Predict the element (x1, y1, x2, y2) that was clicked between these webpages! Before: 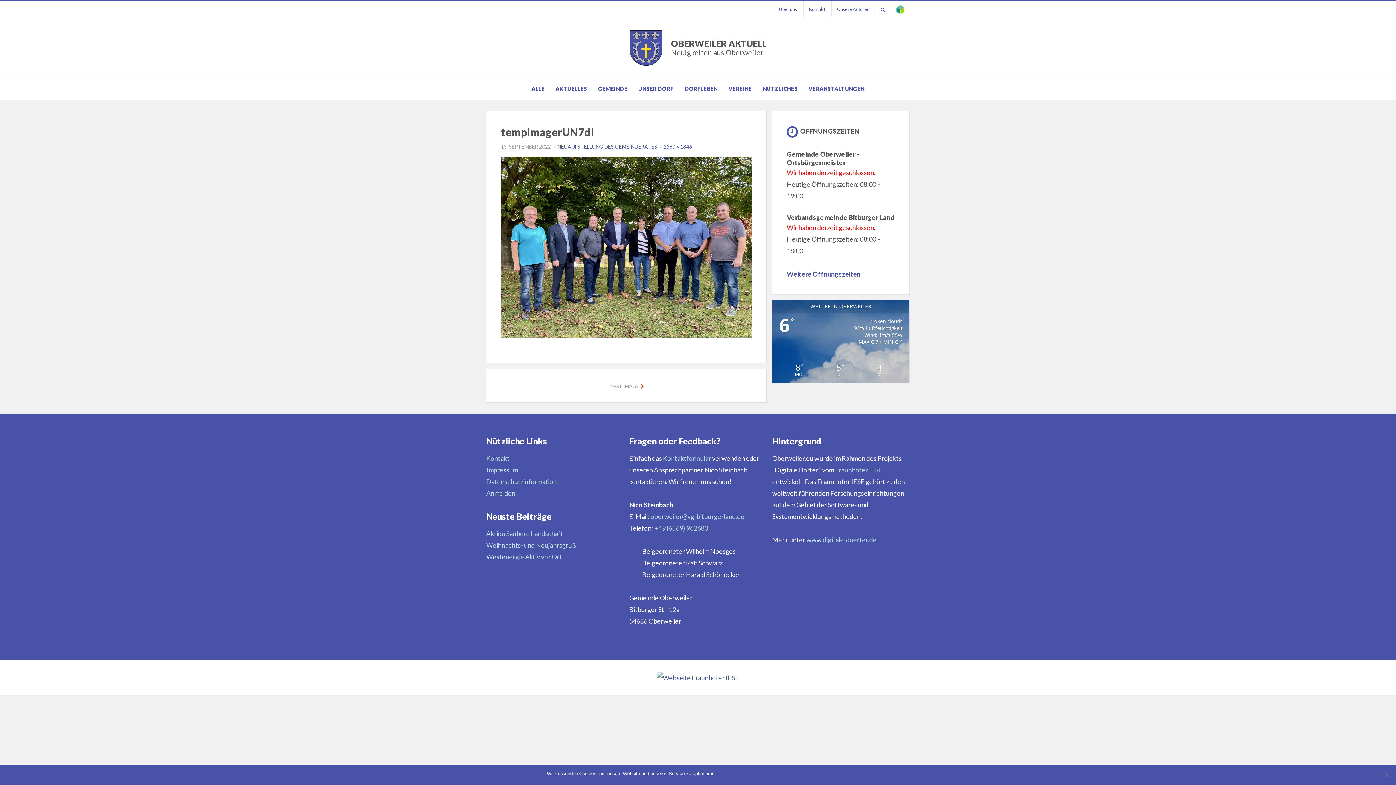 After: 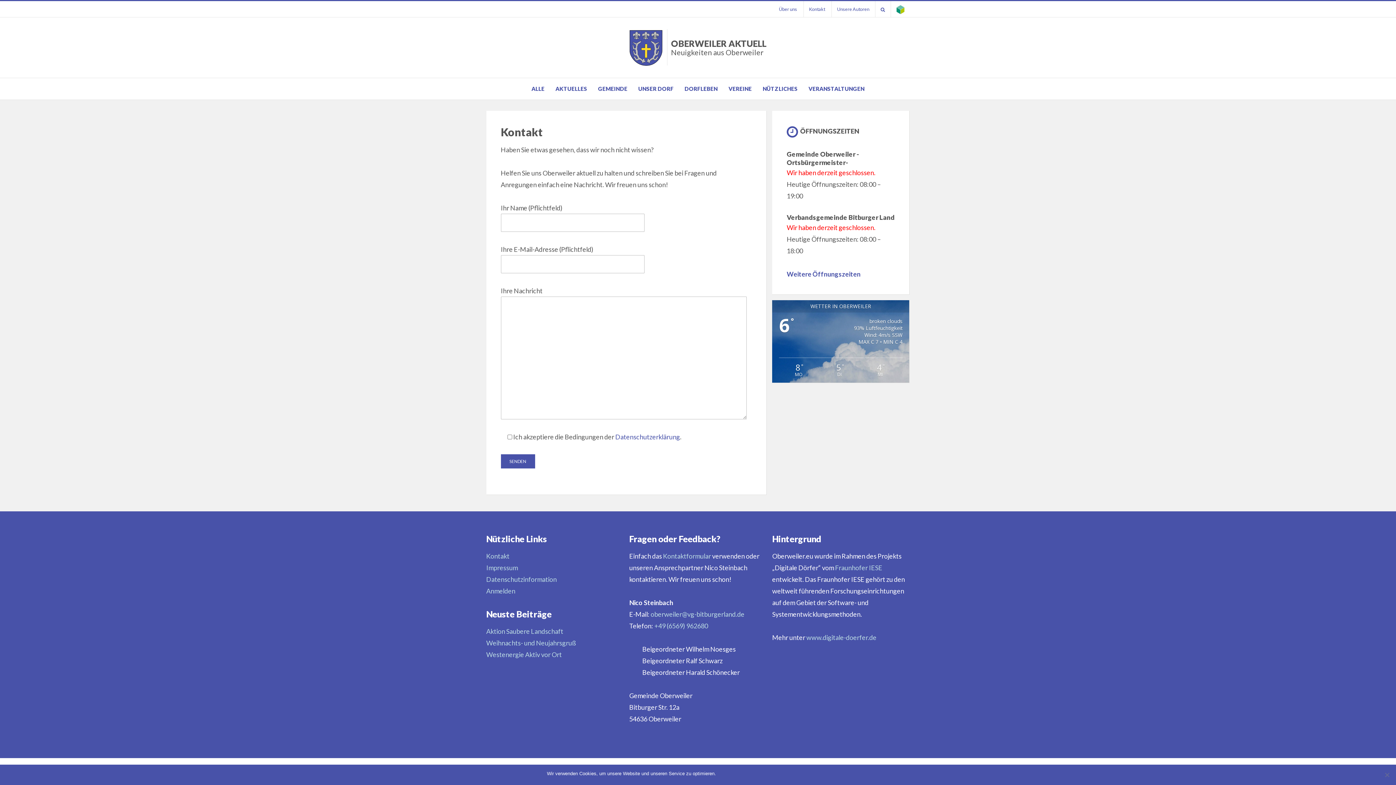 Action: label: Kontakt bbox: (486, 454, 509, 462)